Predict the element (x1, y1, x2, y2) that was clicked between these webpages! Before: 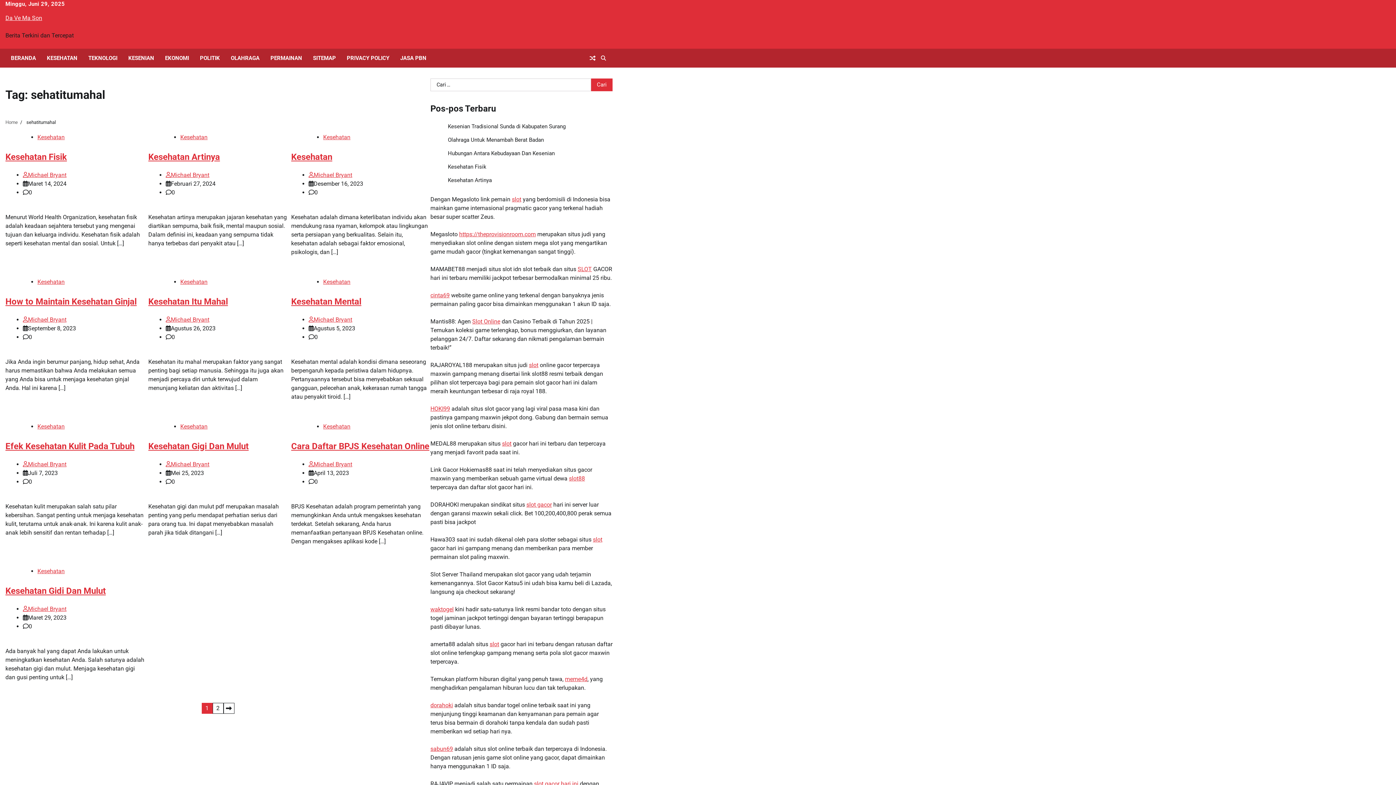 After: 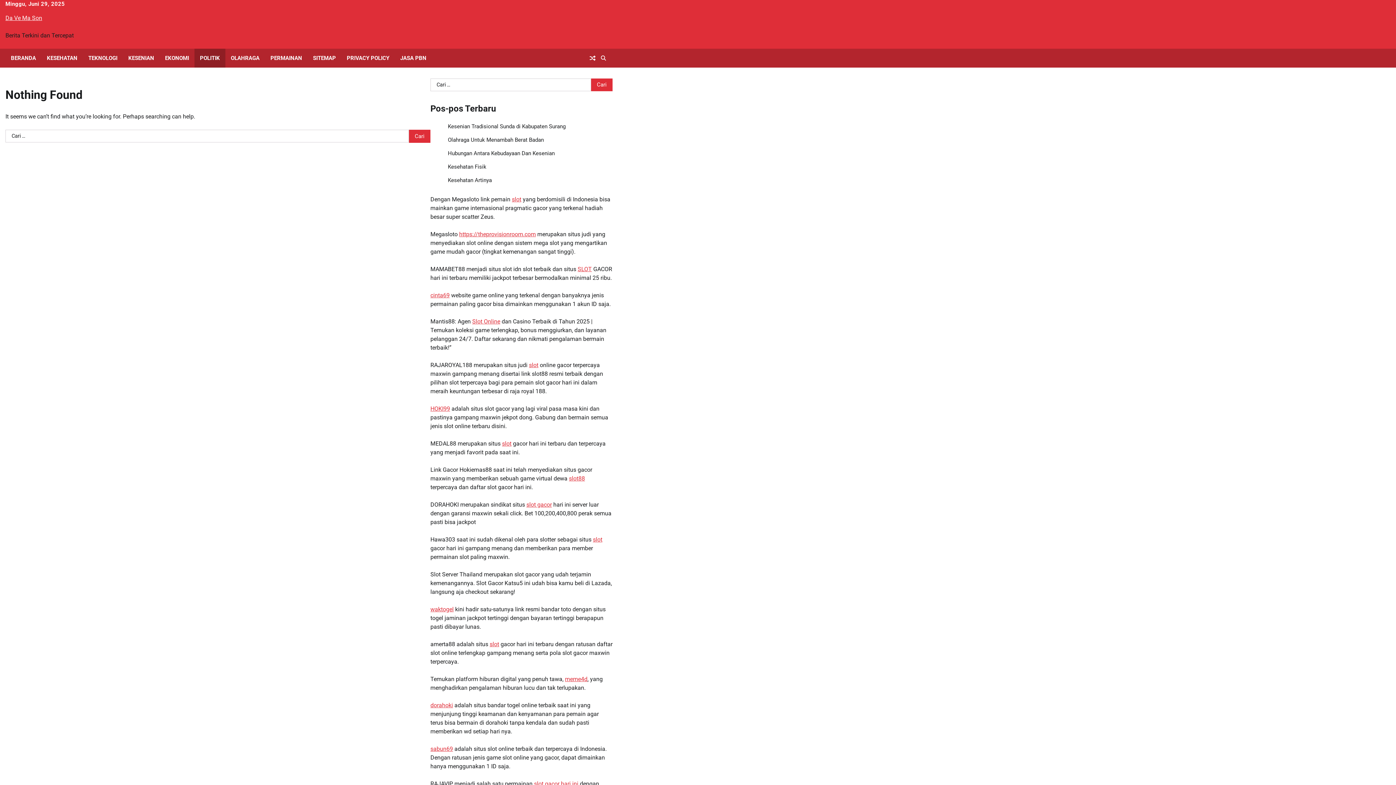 Action: label: POLITIK bbox: (194, 48, 225, 67)